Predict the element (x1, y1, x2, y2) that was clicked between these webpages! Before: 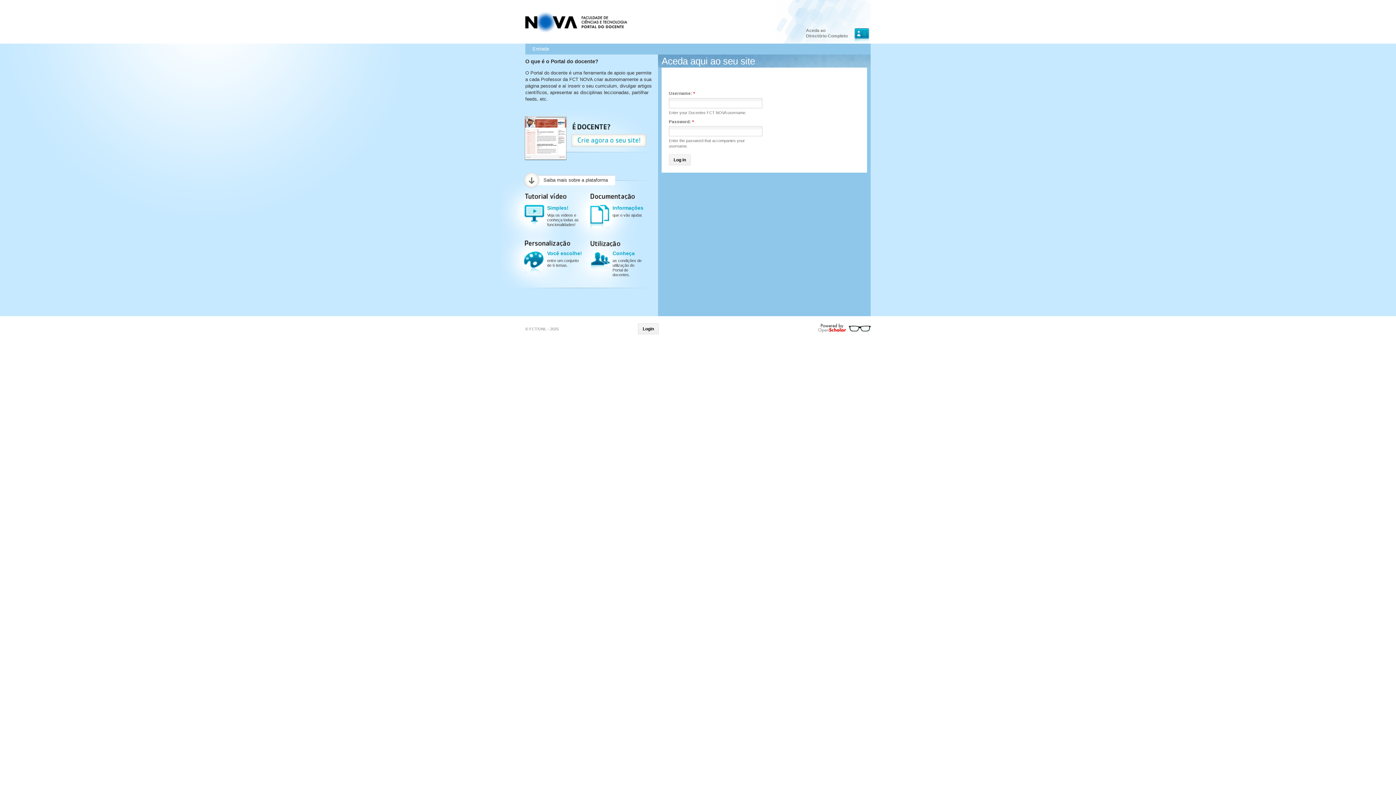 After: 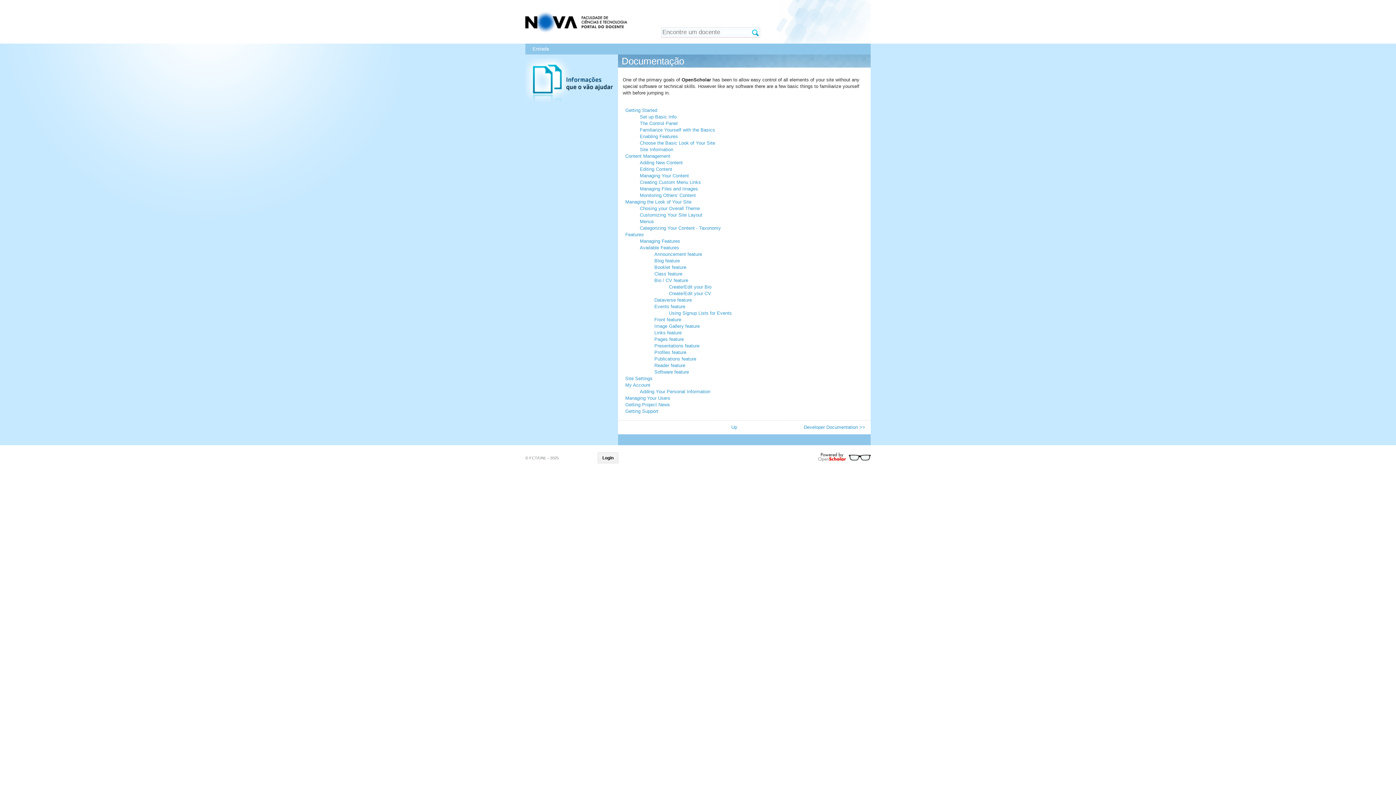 Action: bbox: (590, 204, 643, 223)